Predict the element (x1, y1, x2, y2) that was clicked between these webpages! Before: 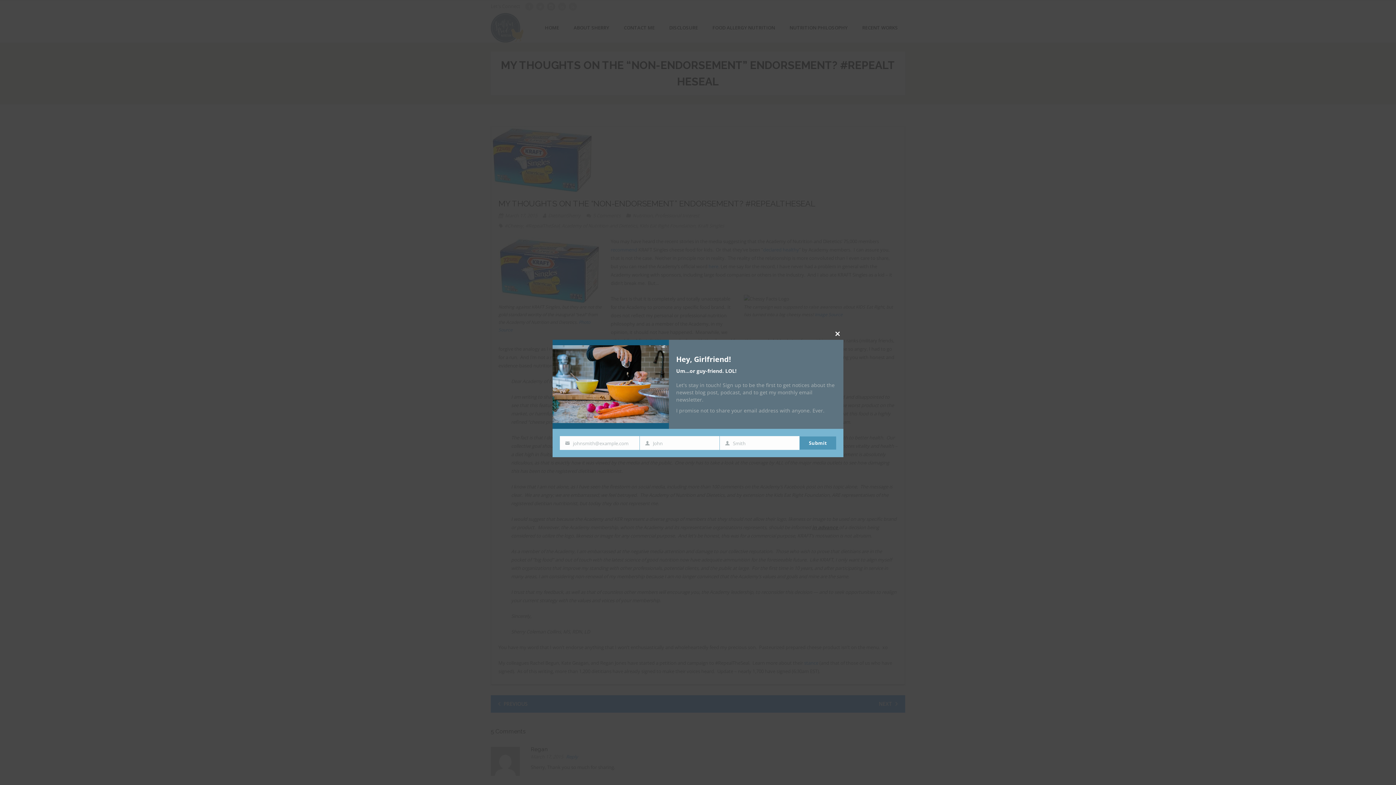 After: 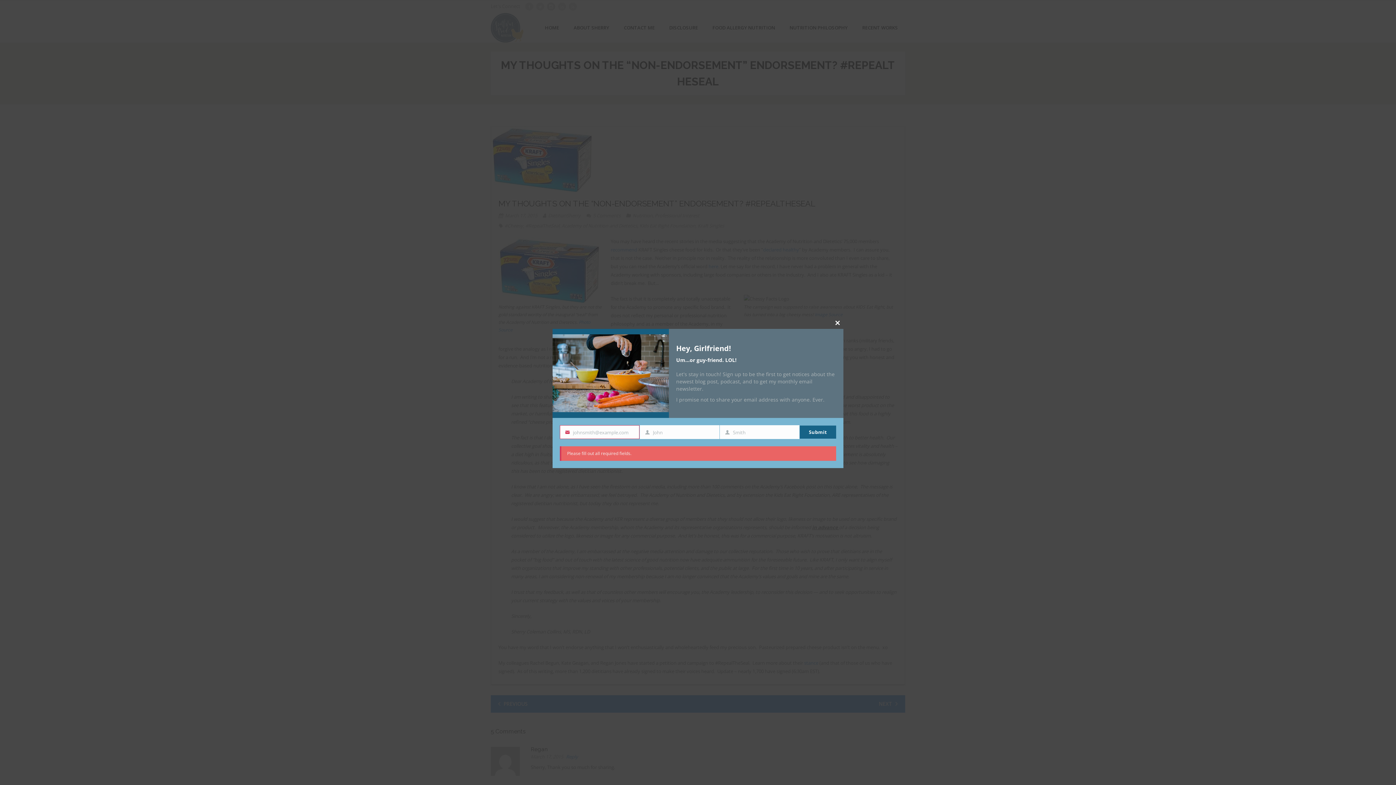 Action: label: Submit bbox: (800, 436, 836, 449)